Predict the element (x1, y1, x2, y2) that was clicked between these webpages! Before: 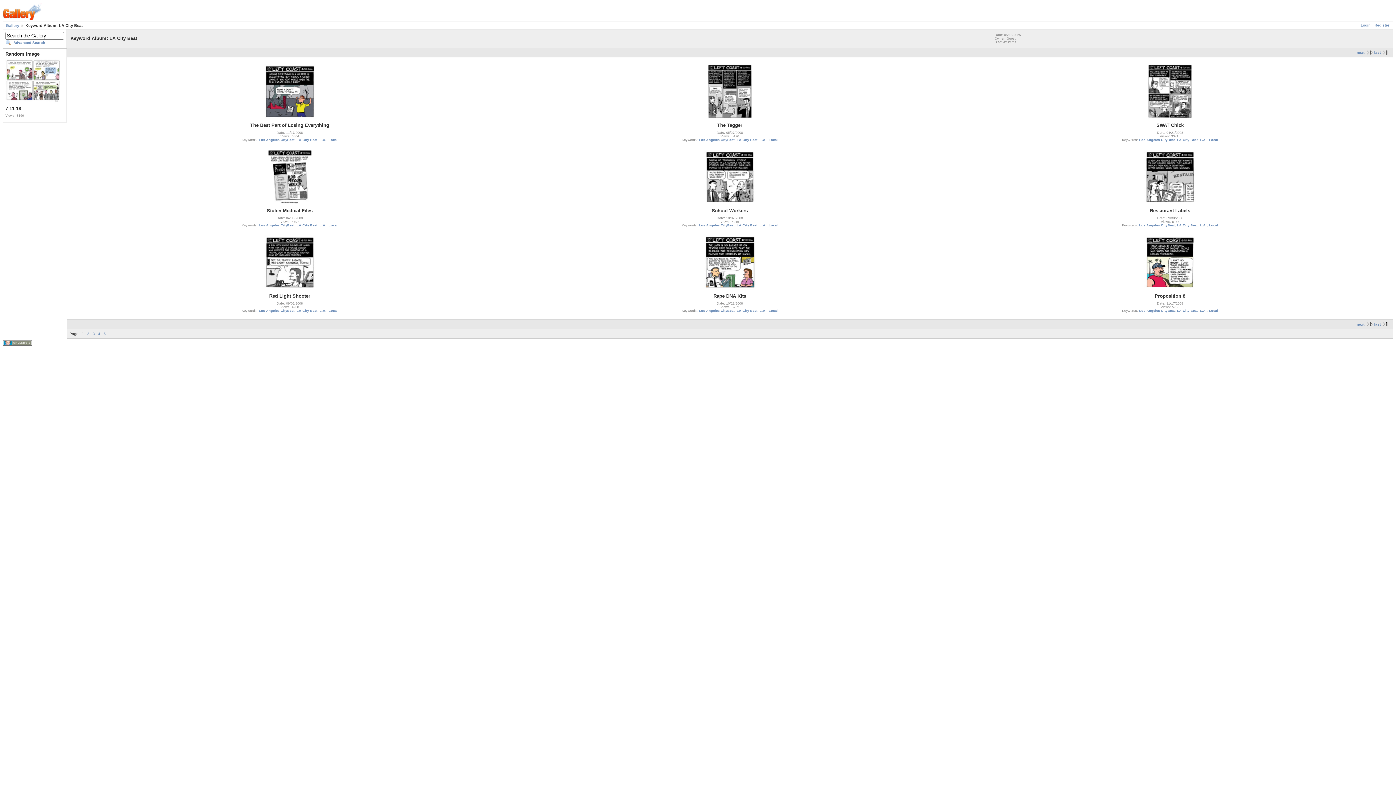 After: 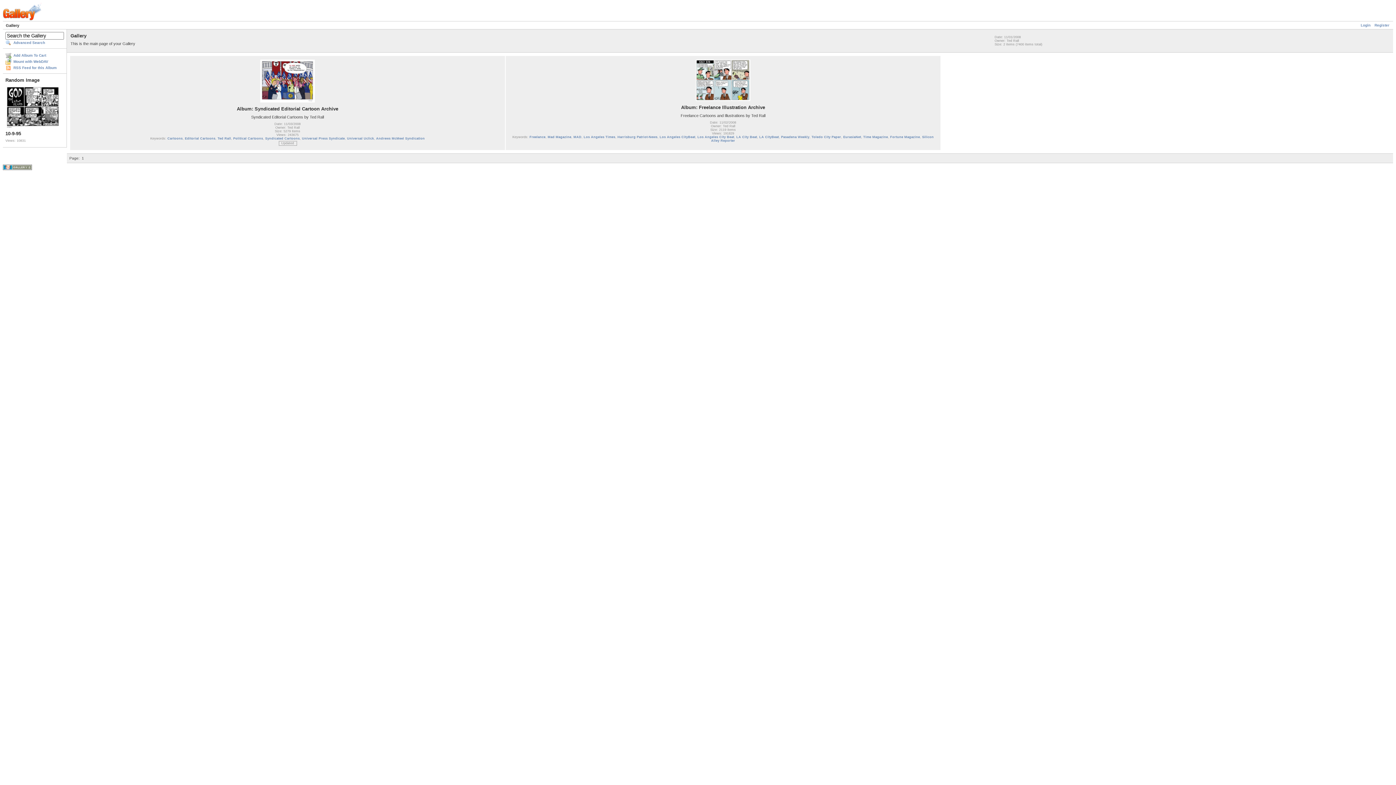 Action: label: Gallery bbox: (5, 23, 19, 27)